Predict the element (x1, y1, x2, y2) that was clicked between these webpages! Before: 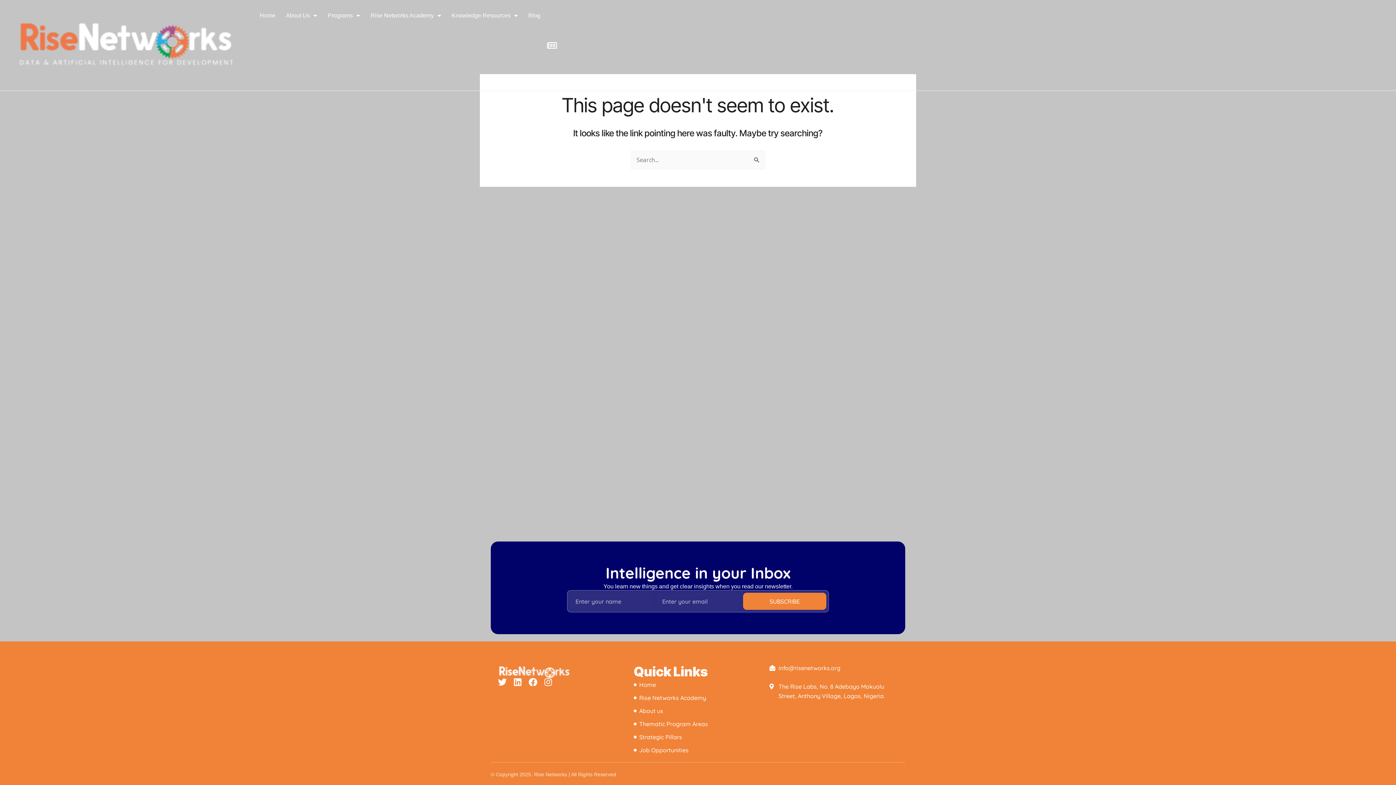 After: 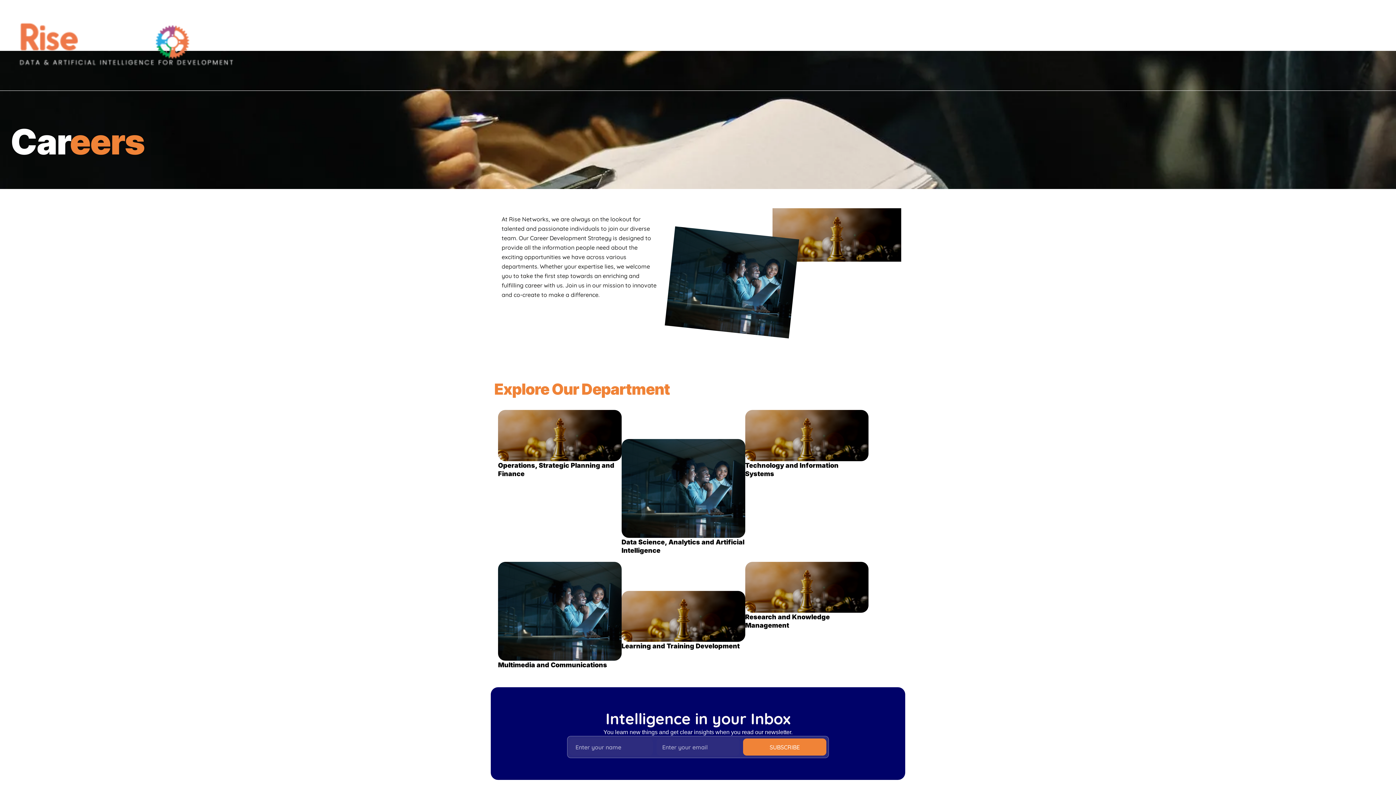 Action: label: Job Opportunities bbox: (633, 745, 762, 755)